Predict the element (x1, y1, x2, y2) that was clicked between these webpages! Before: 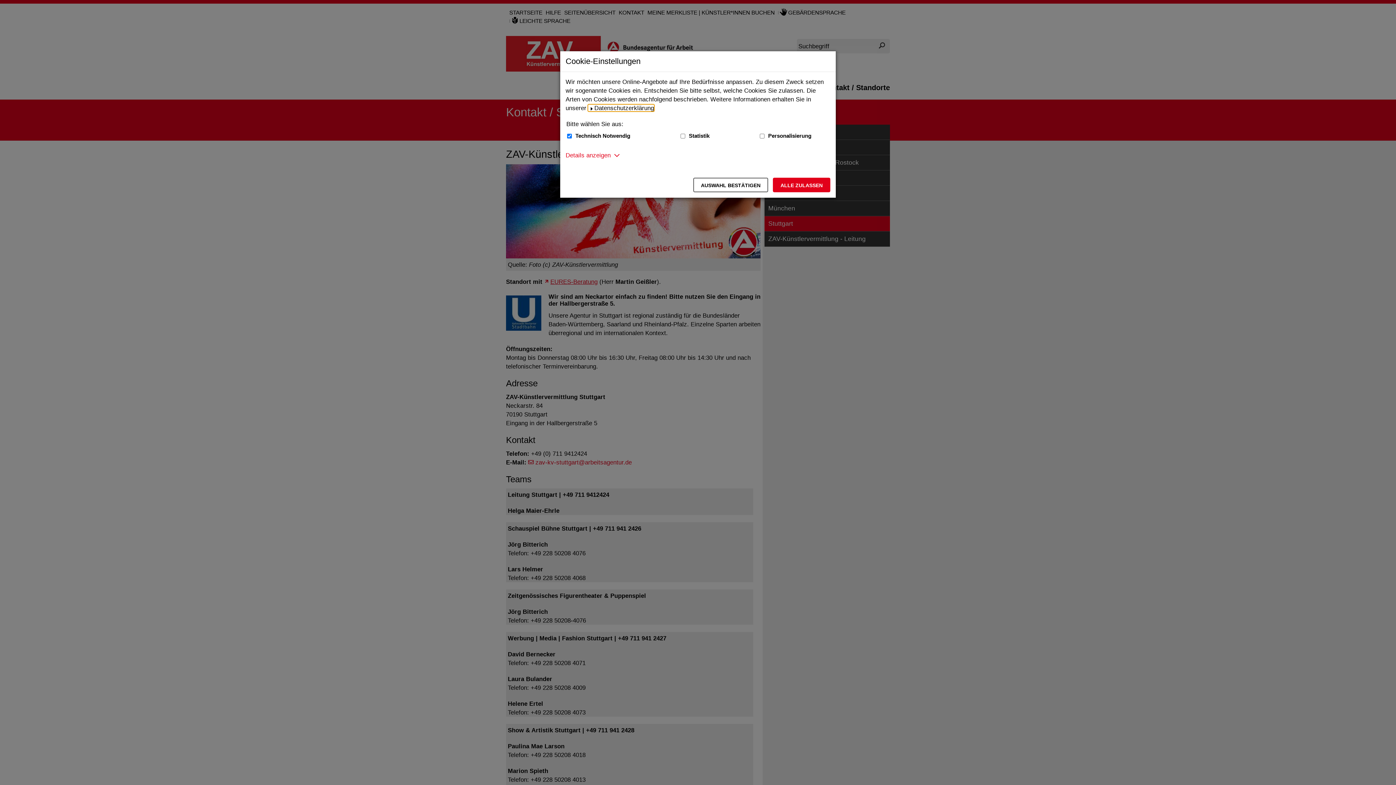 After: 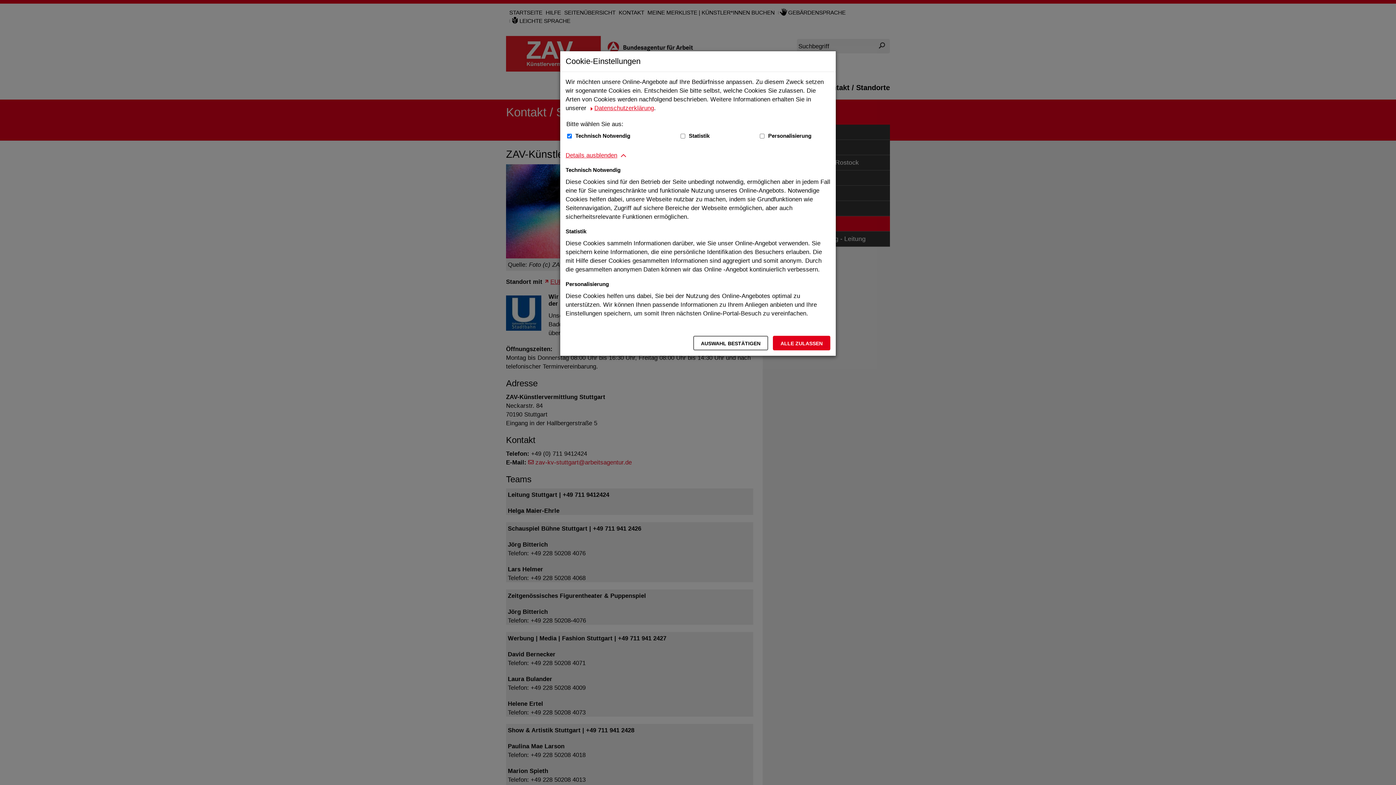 Action: bbox: (565, 150, 610, 159) label: Details anzeigen zum Thema Cookies - ausklappen